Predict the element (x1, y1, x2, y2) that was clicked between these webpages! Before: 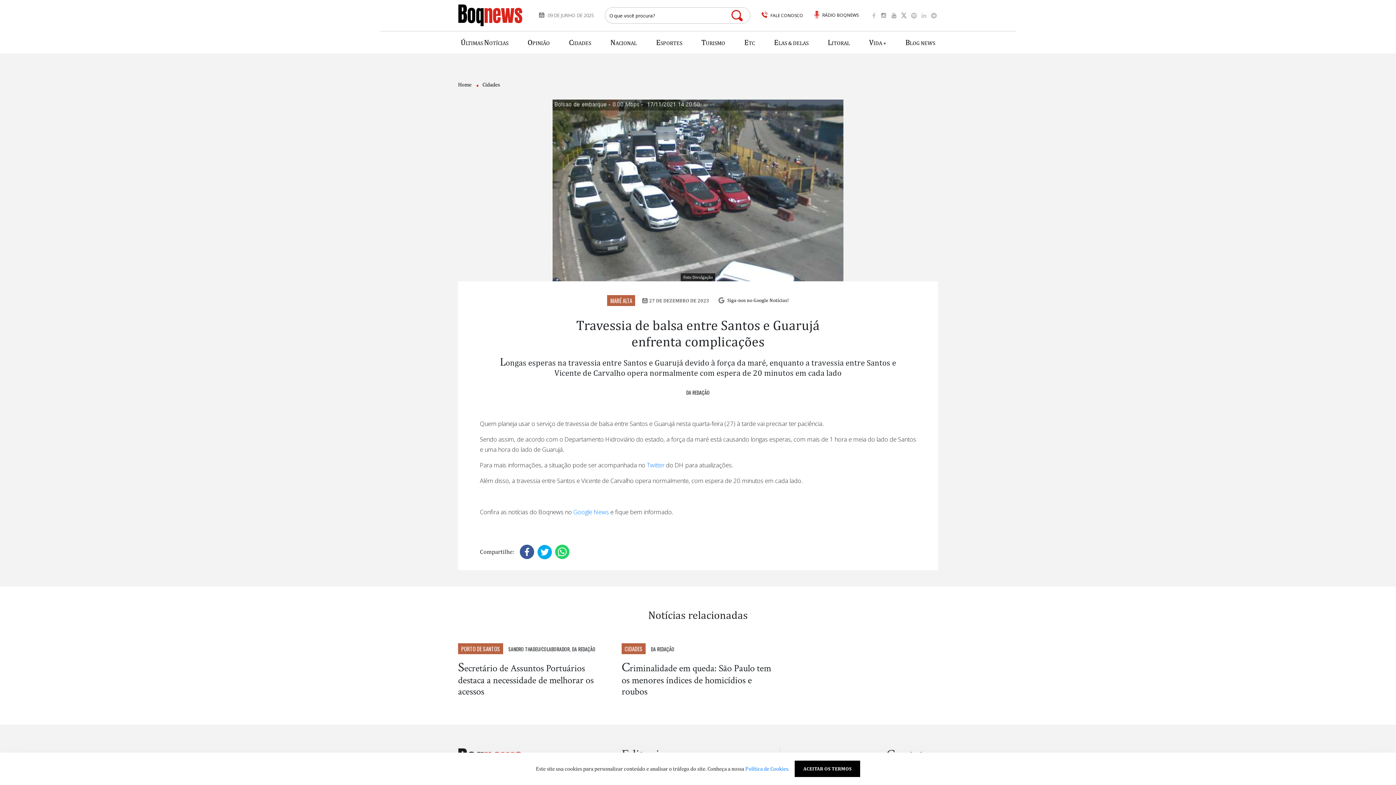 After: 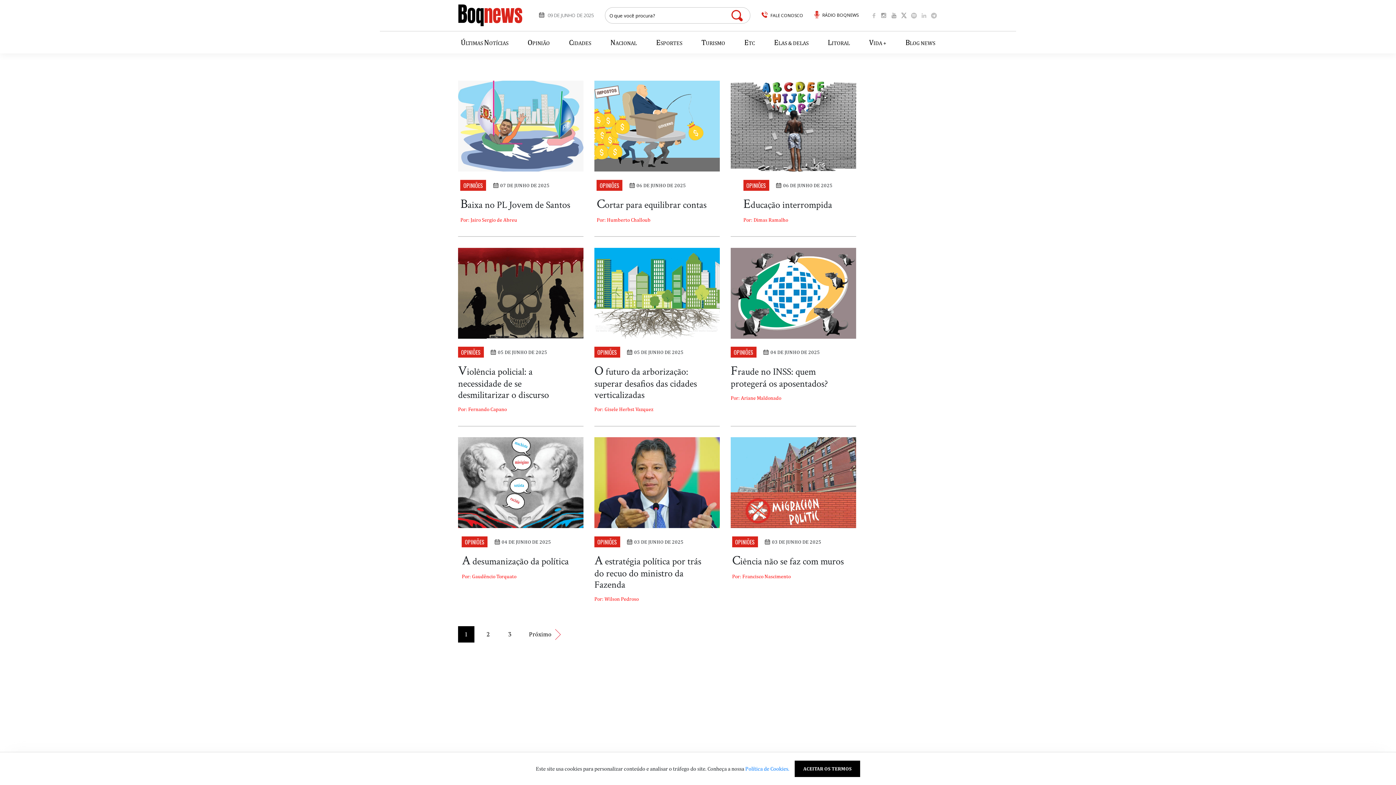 Action: label: OPINIÃO bbox: (525, 34, 552, 50)